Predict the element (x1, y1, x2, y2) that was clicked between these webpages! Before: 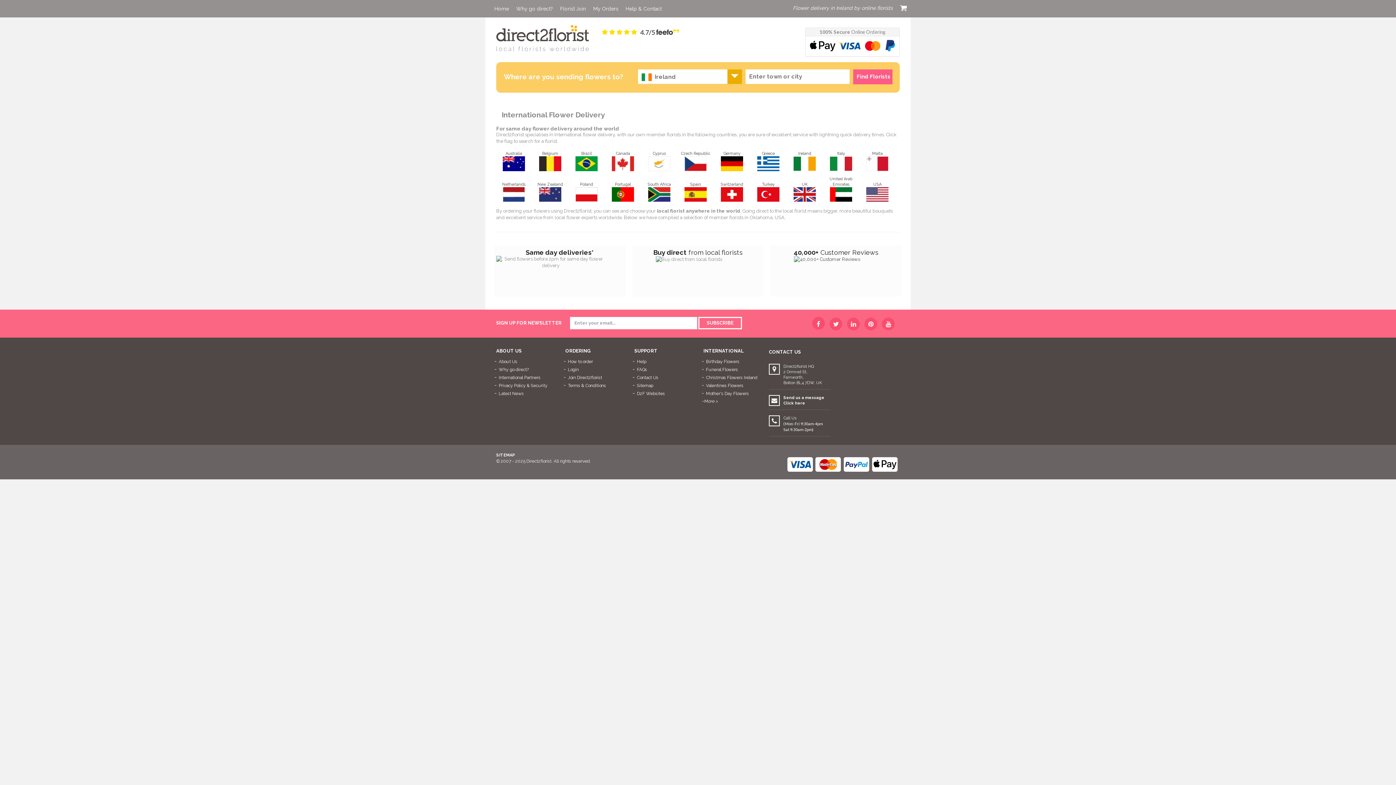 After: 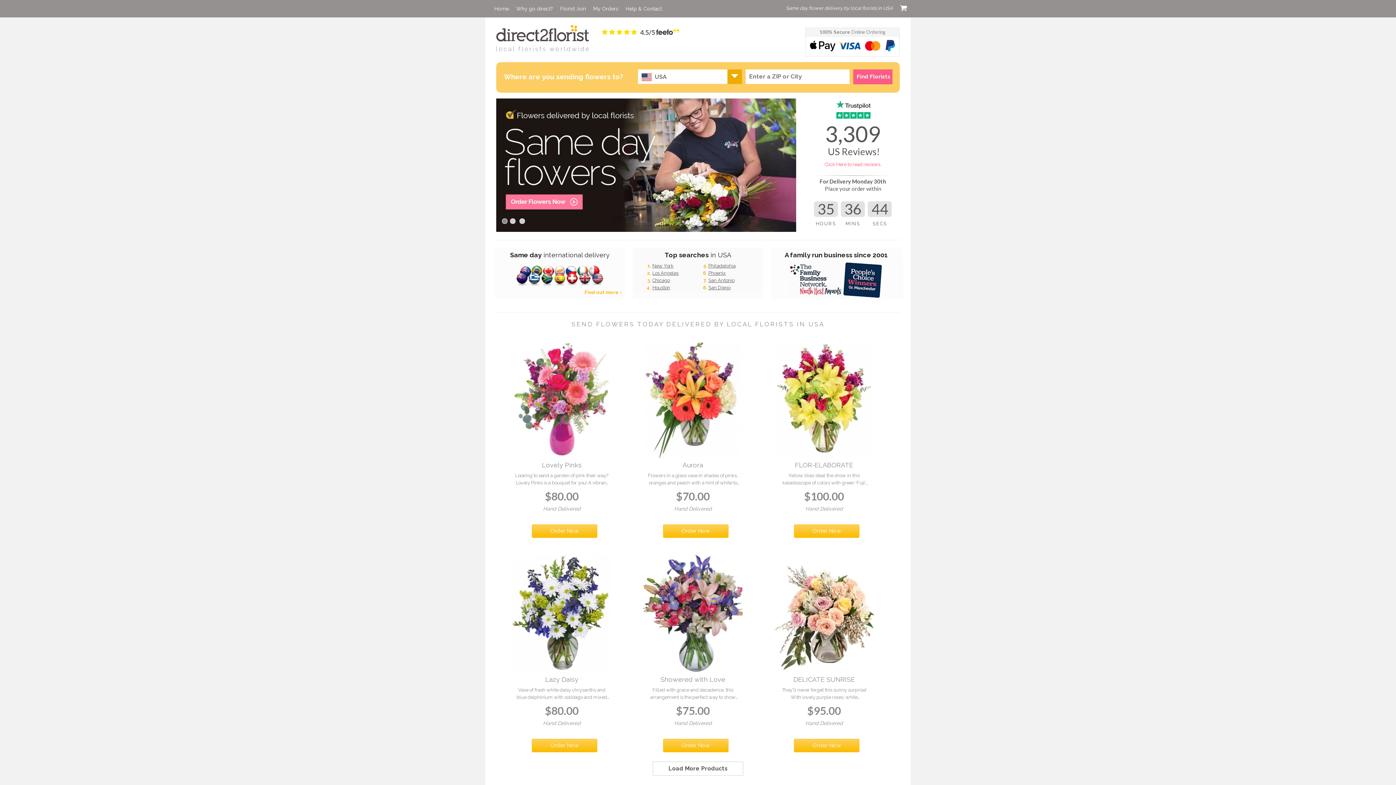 Action: bbox: (861, 182, 893, 201) label: USA